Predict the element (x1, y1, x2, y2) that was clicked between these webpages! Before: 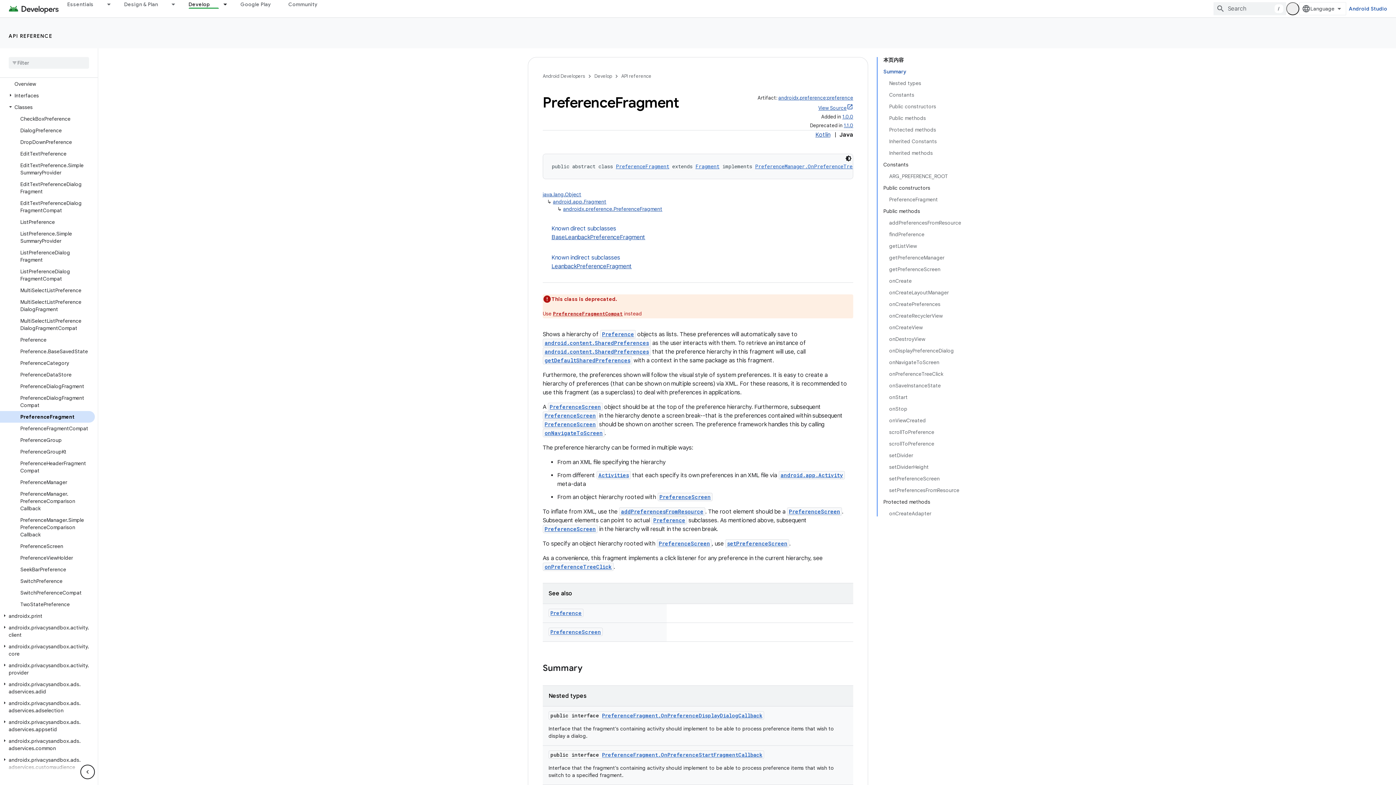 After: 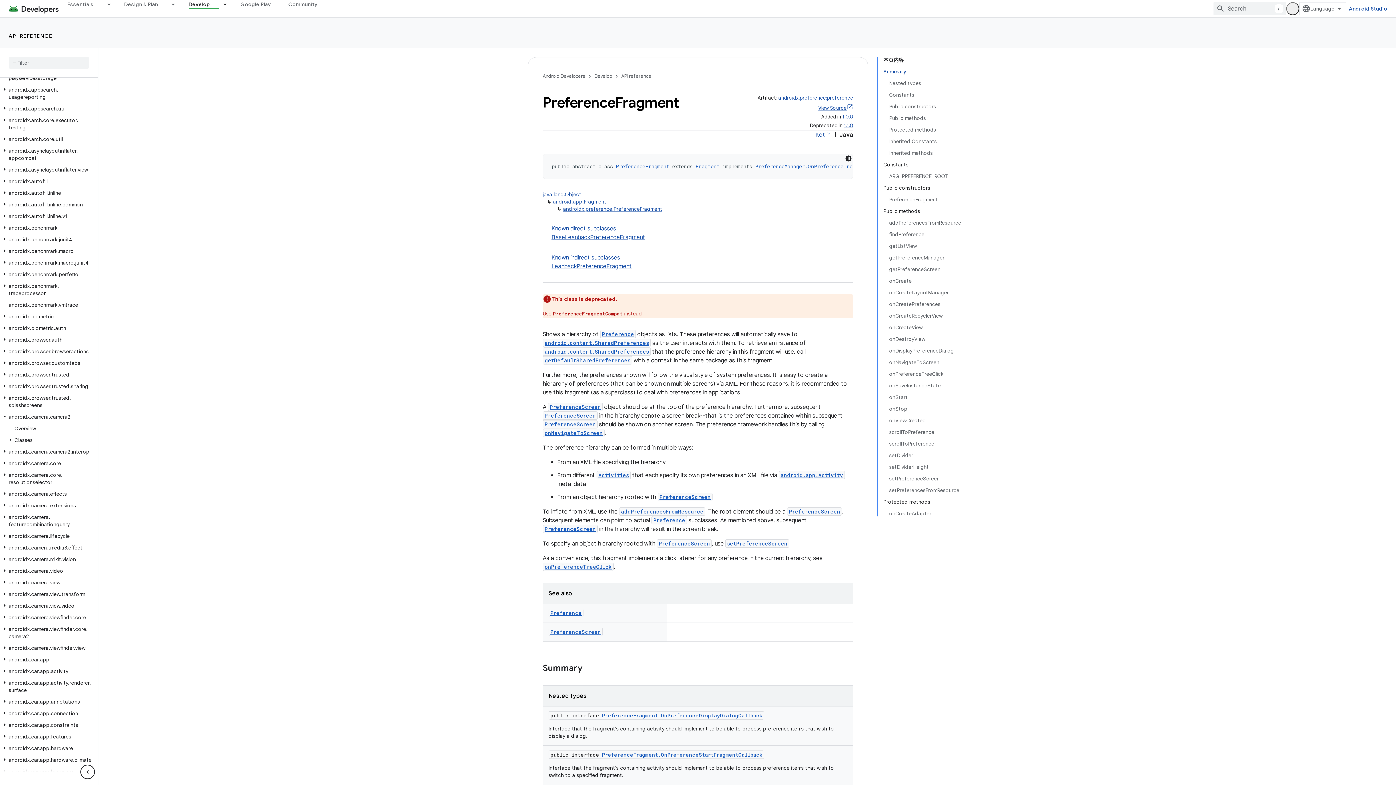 Action: bbox: (0, 768, 9, 774)